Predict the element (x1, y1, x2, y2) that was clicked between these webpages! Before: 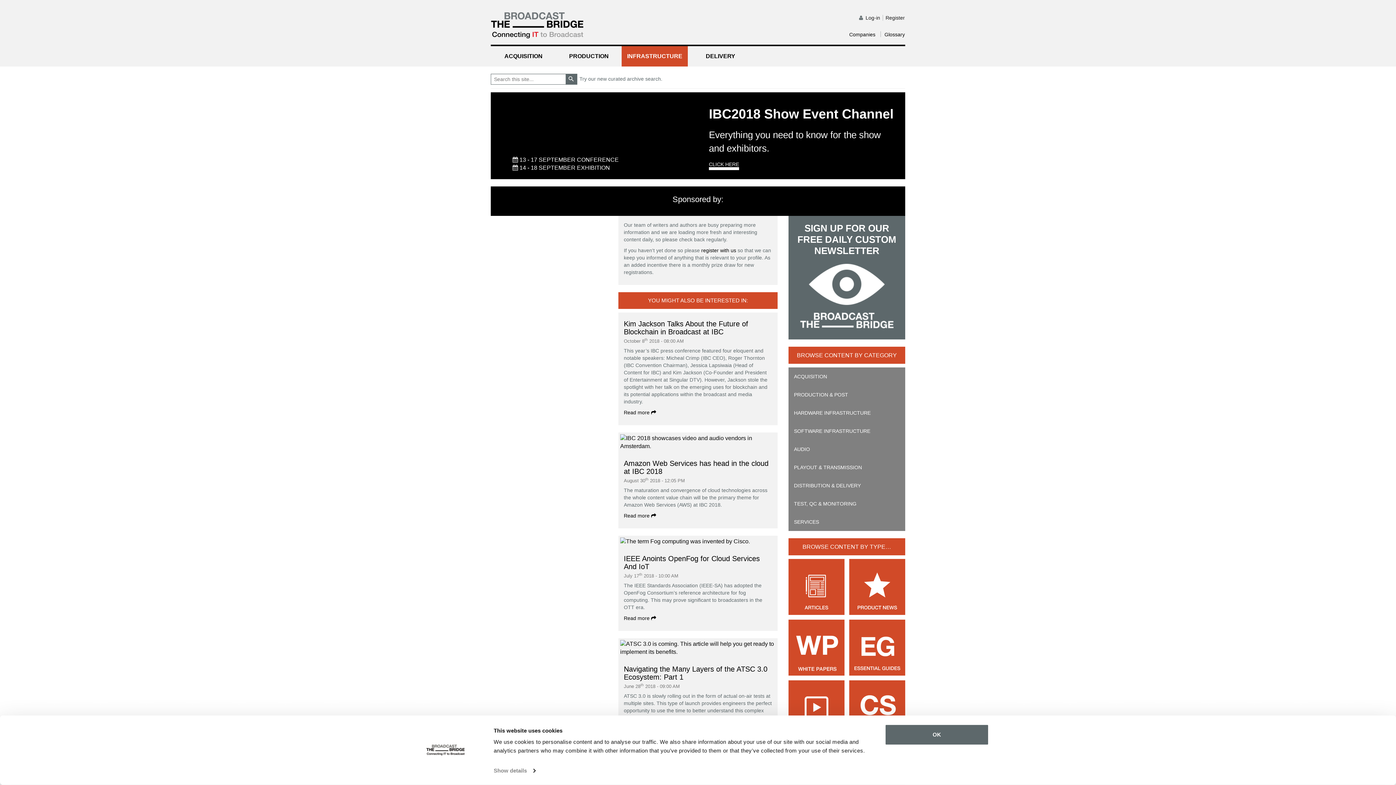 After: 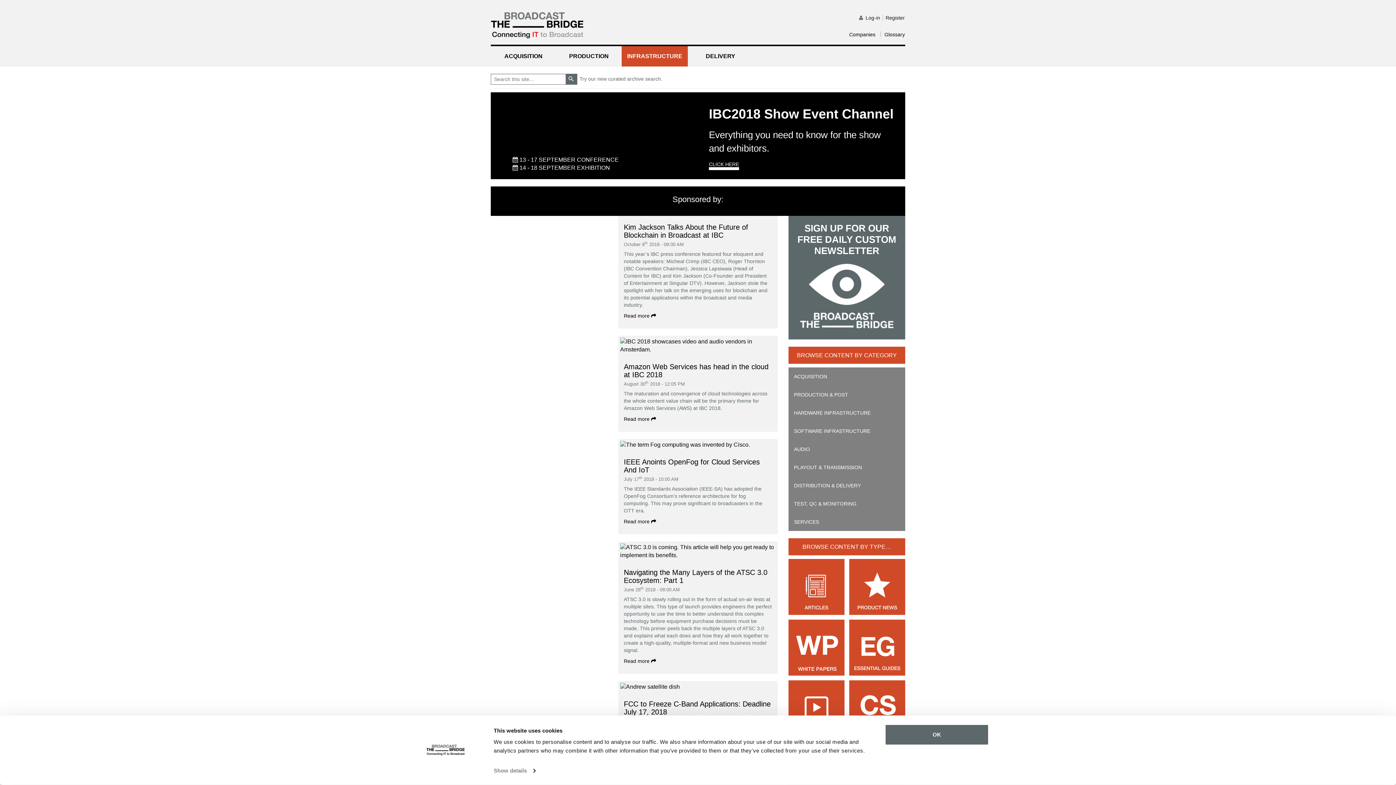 Action: bbox: (788, 559, 844, 615)